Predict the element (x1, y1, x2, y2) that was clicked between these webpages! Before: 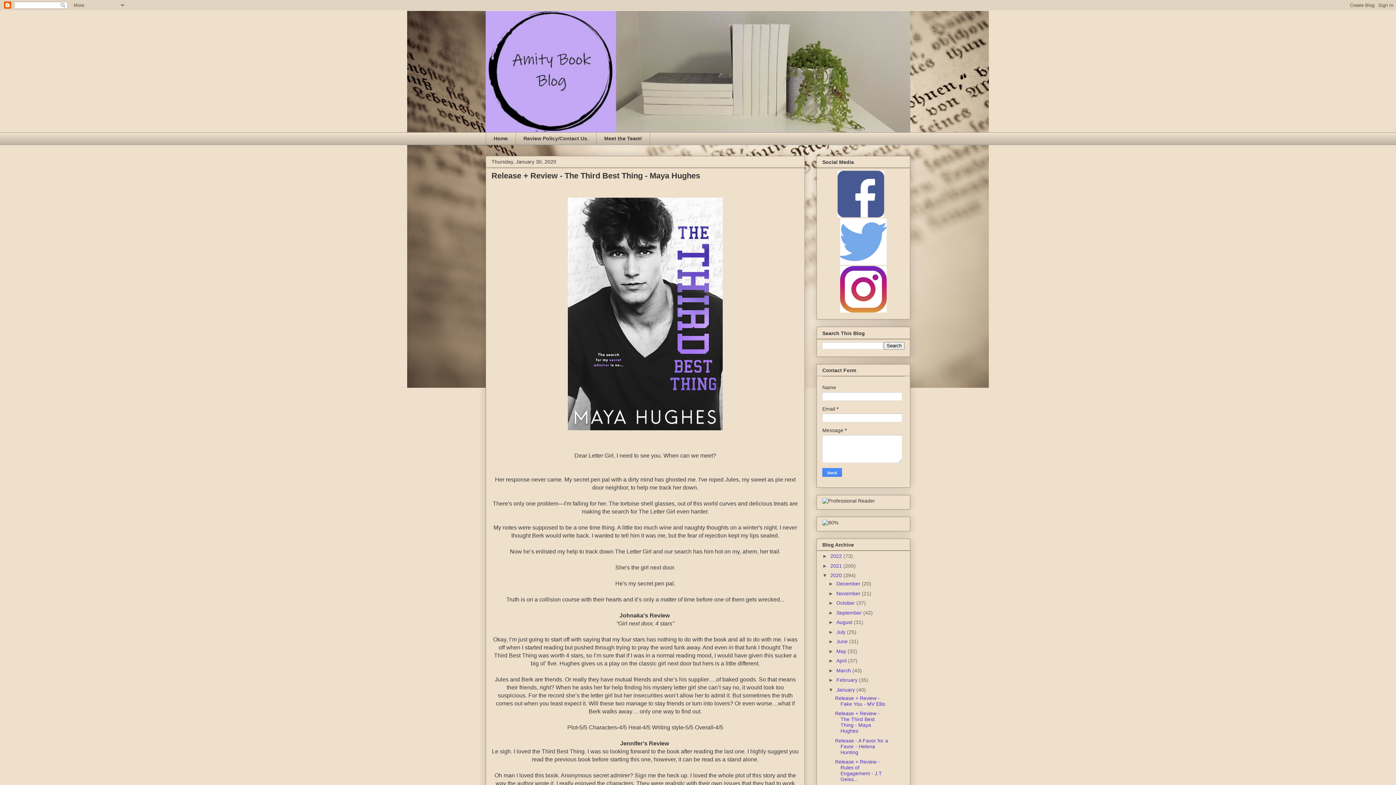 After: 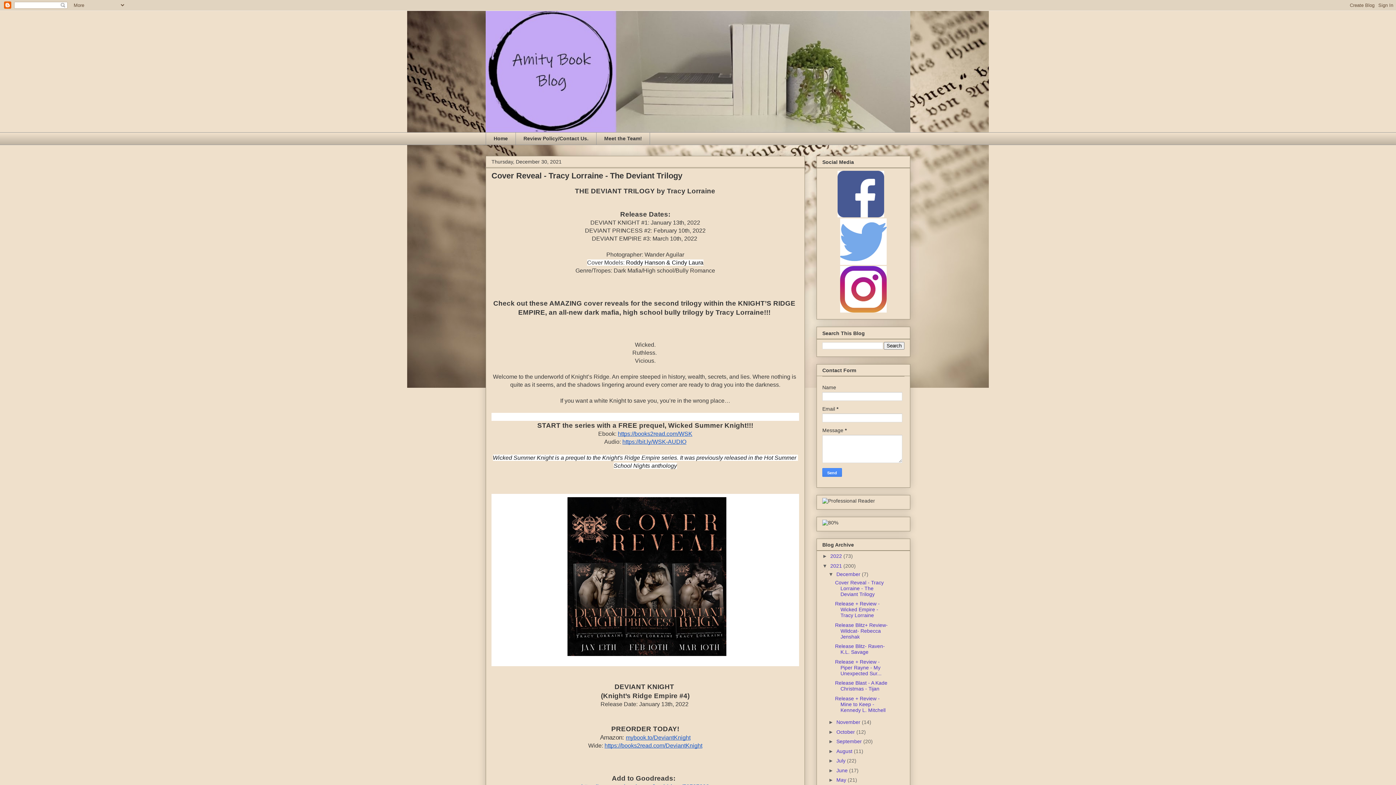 Action: bbox: (830, 563, 843, 569) label: 2021 